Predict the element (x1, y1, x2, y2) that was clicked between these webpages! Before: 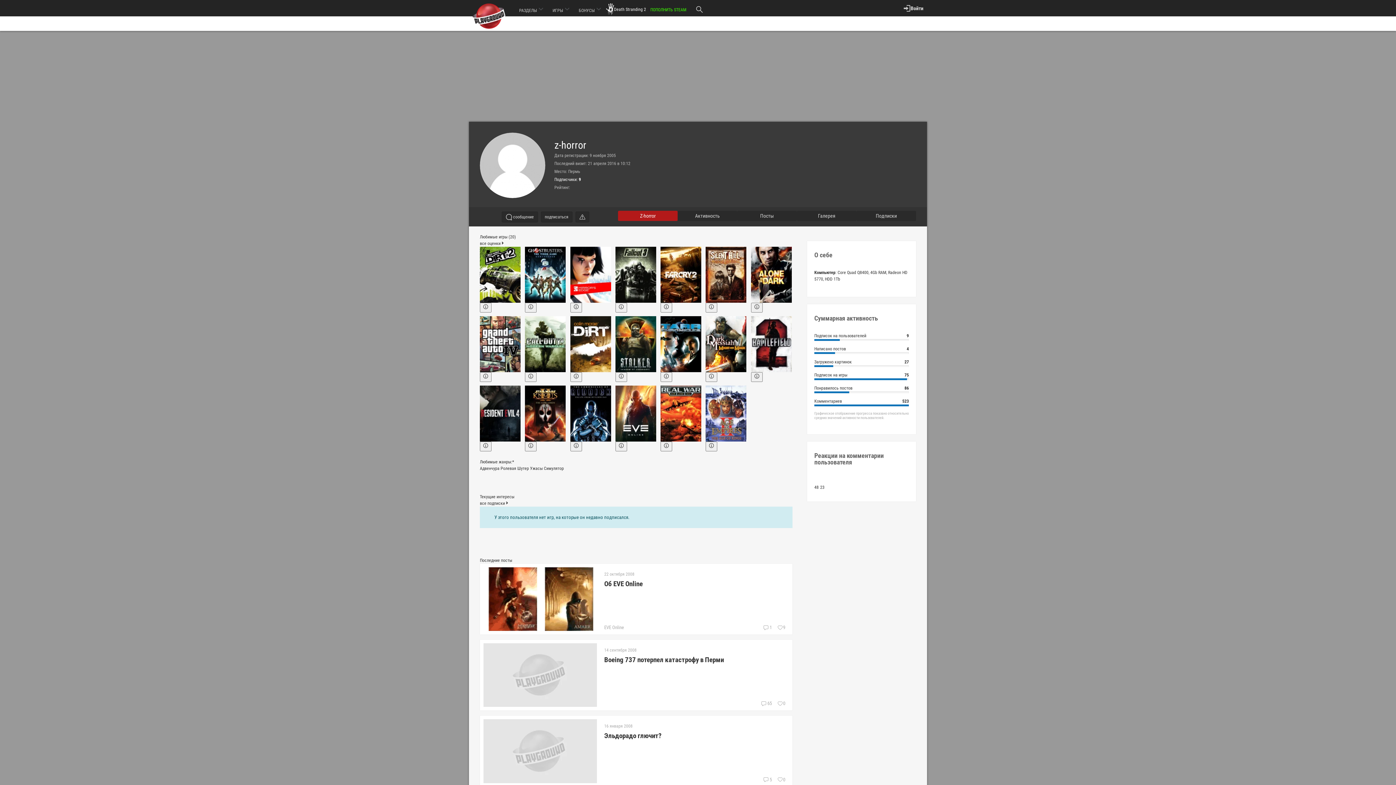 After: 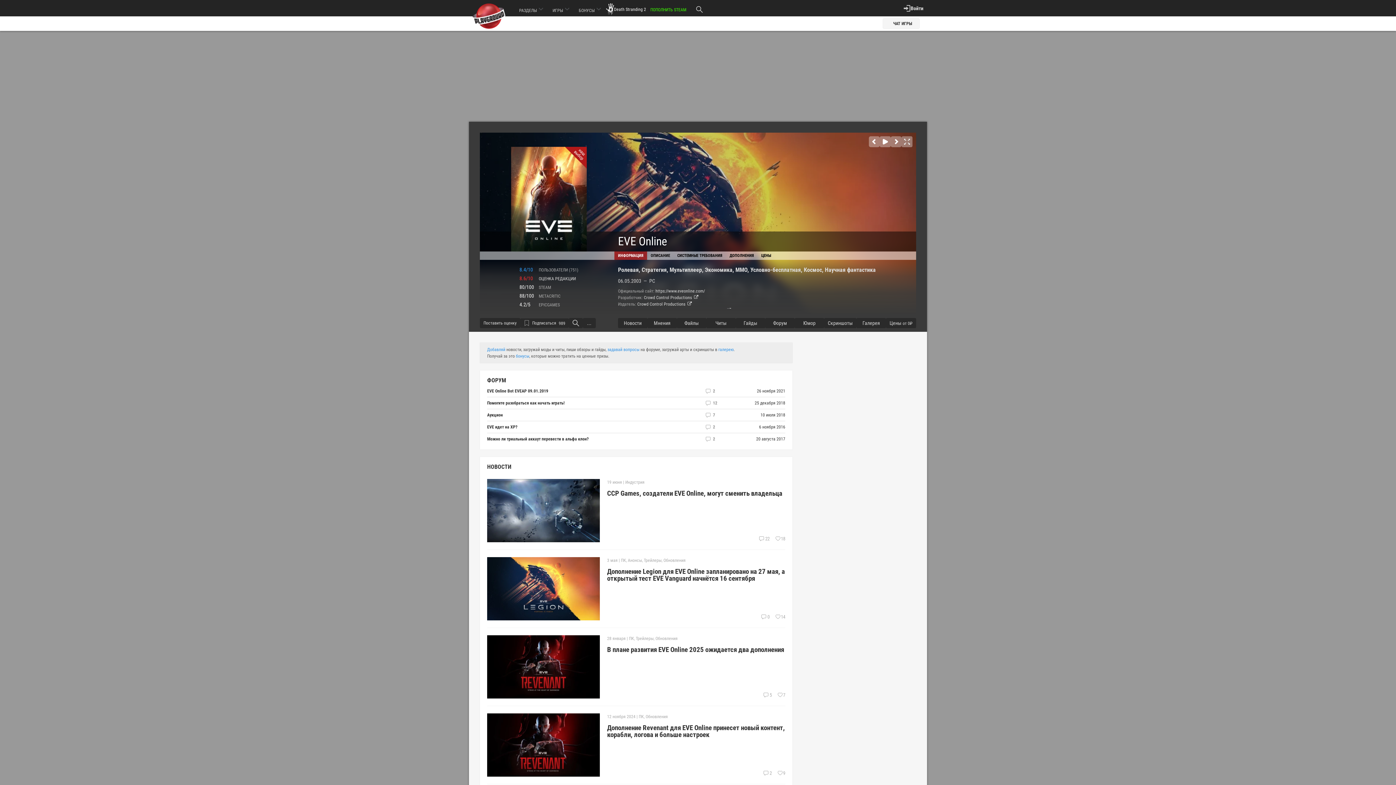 Action: bbox: (604, 624, 624, 631) label: EVE Online